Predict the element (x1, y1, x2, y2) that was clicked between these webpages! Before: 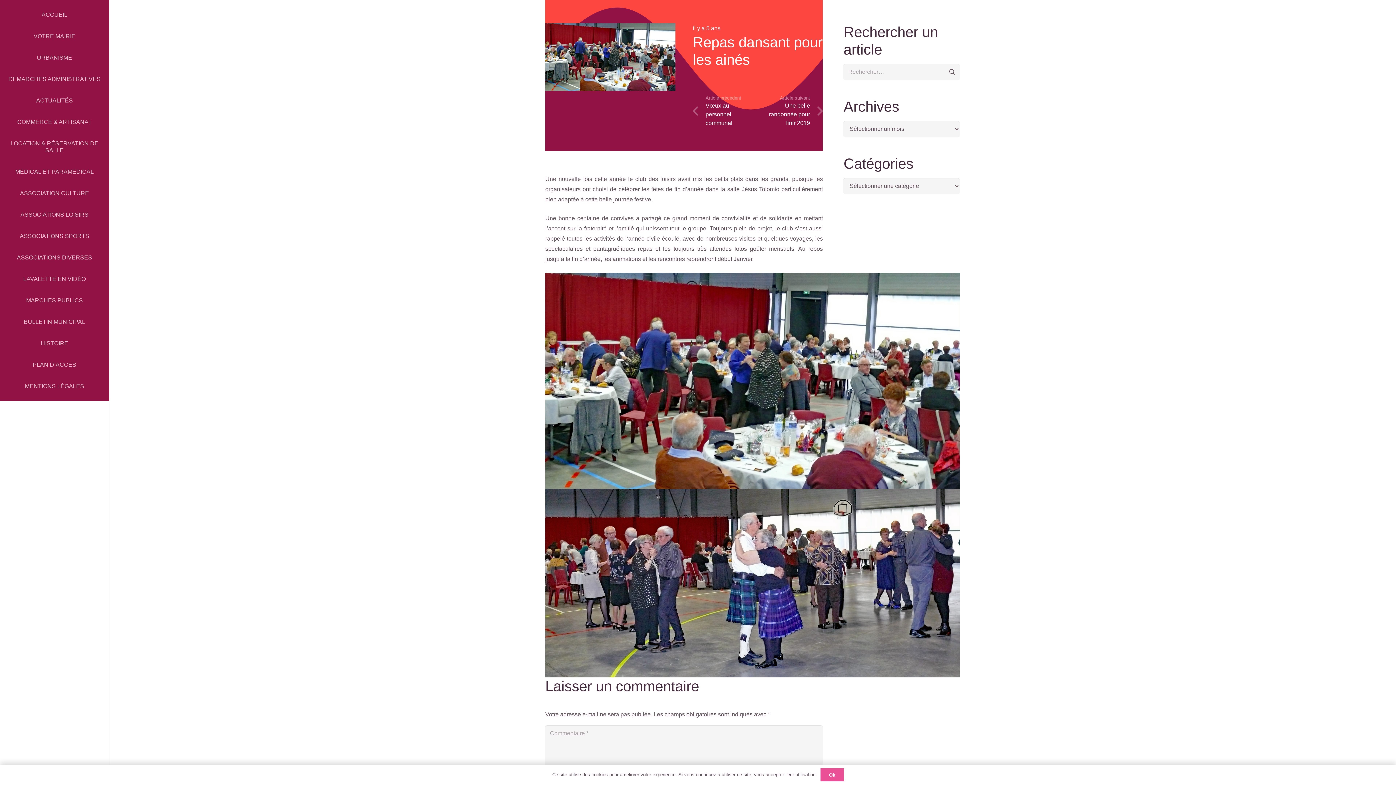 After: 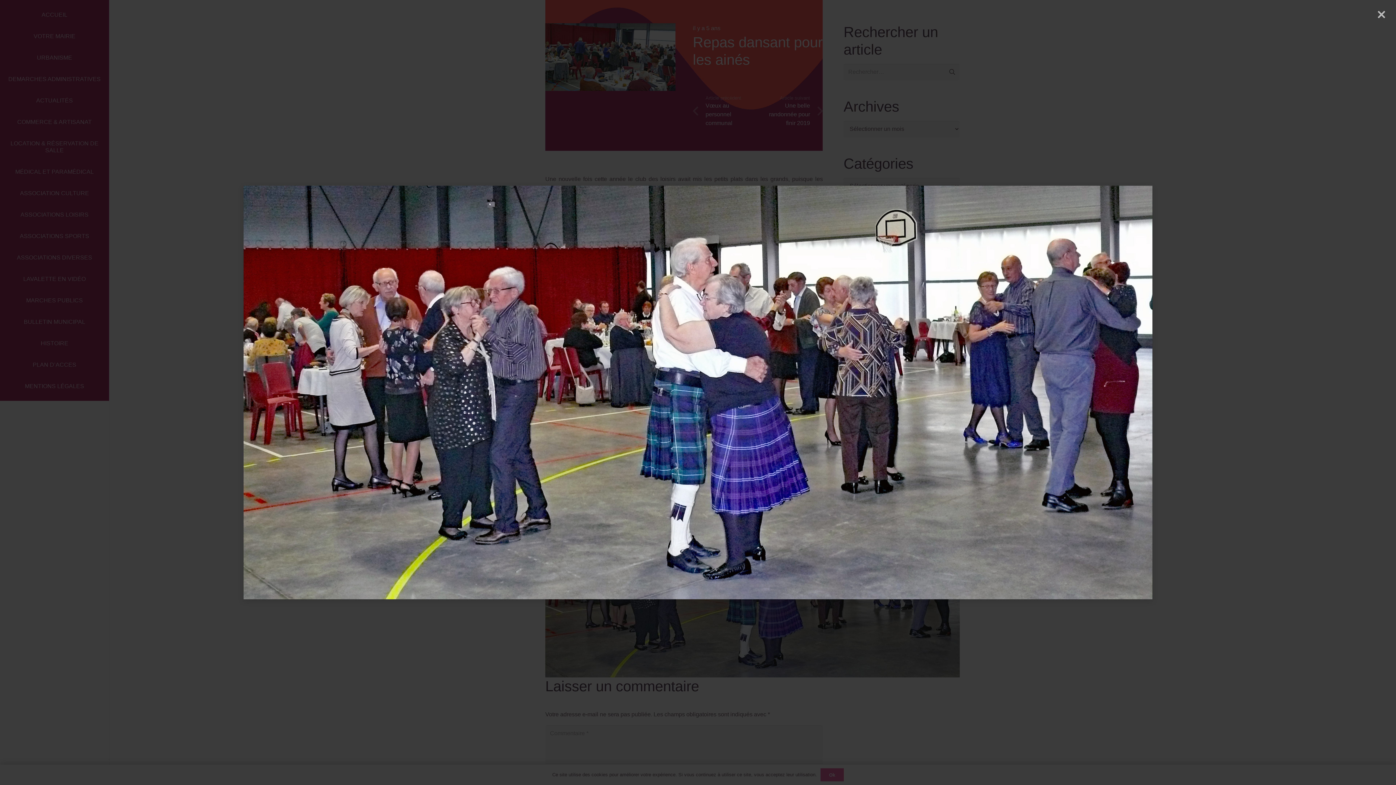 Action: bbox: (545, 489, 823, 677)